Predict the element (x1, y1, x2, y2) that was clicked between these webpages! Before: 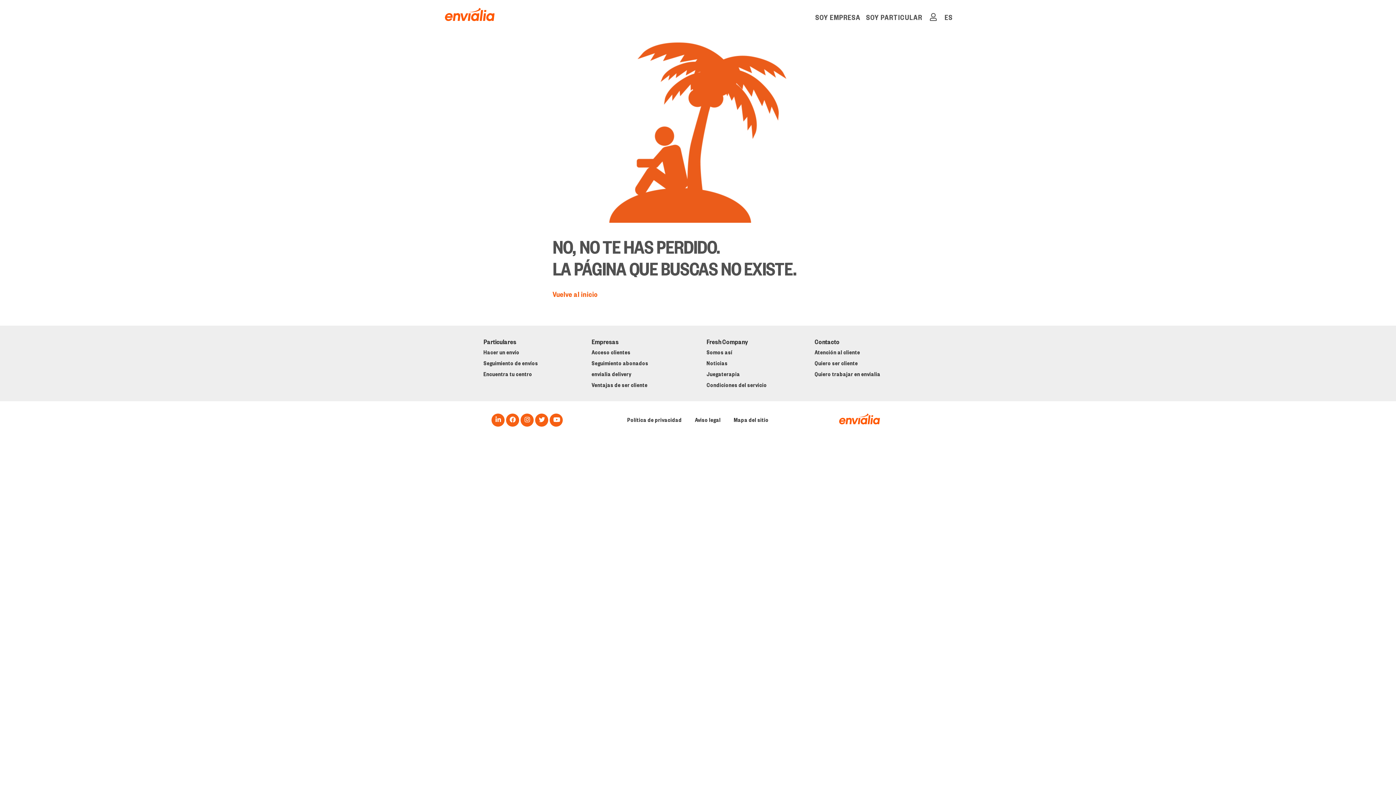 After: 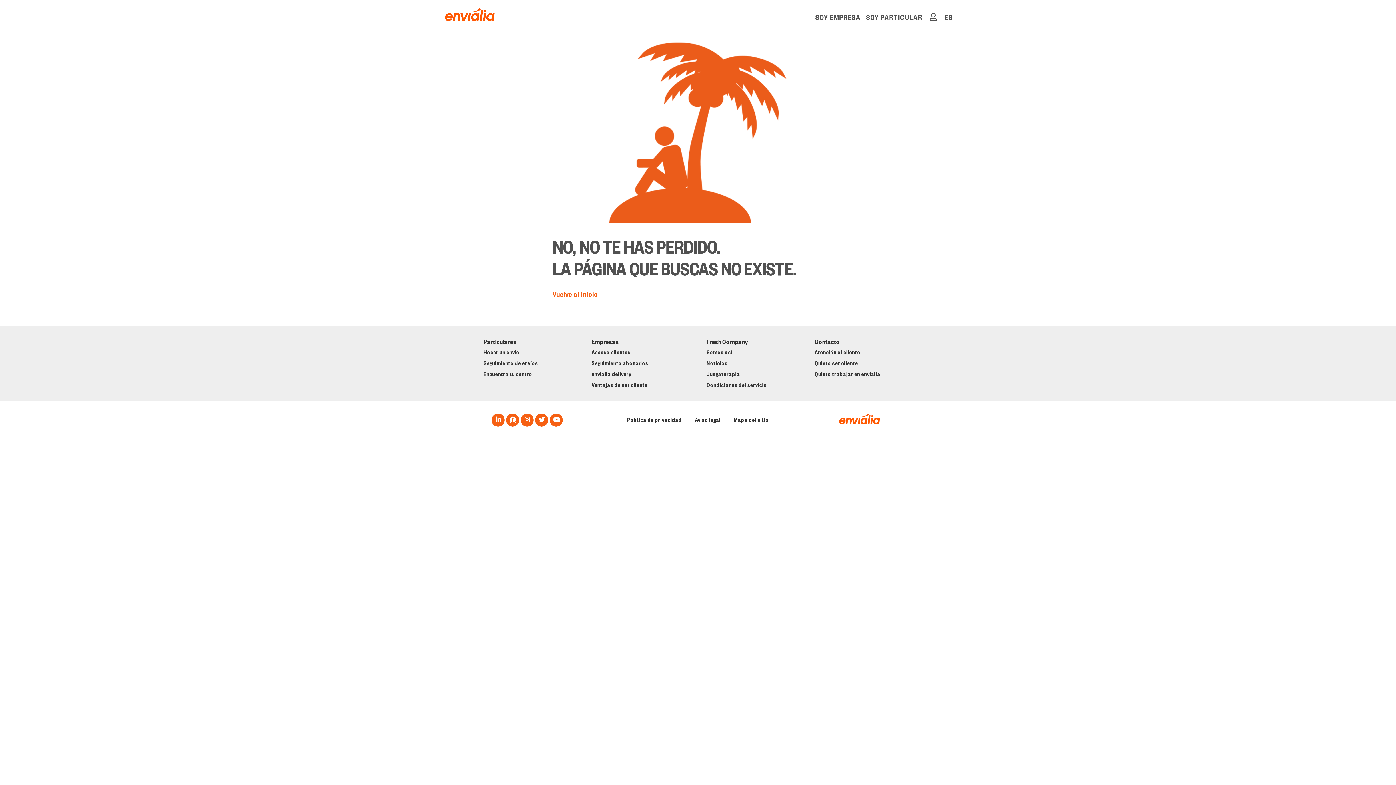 Action: bbox: (506, 413, 519, 426)